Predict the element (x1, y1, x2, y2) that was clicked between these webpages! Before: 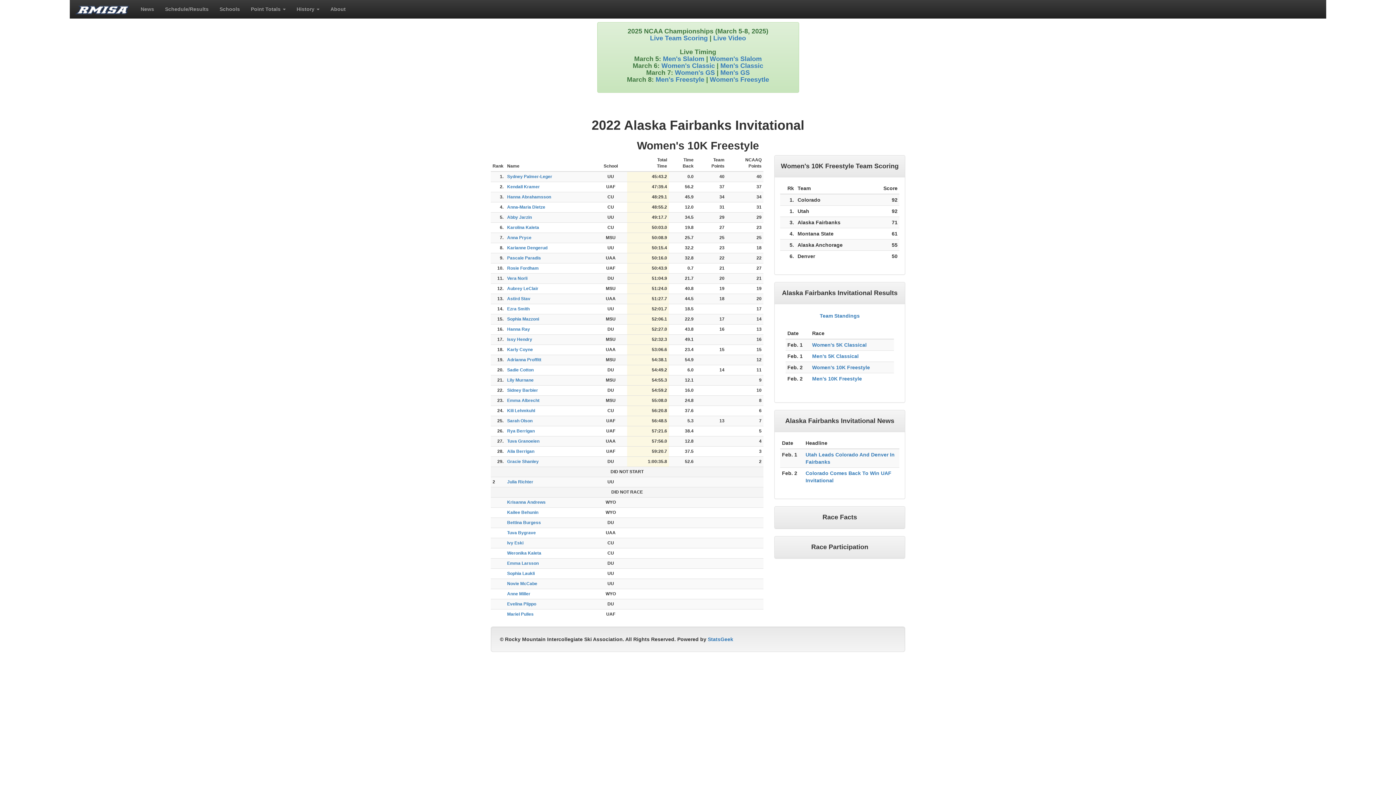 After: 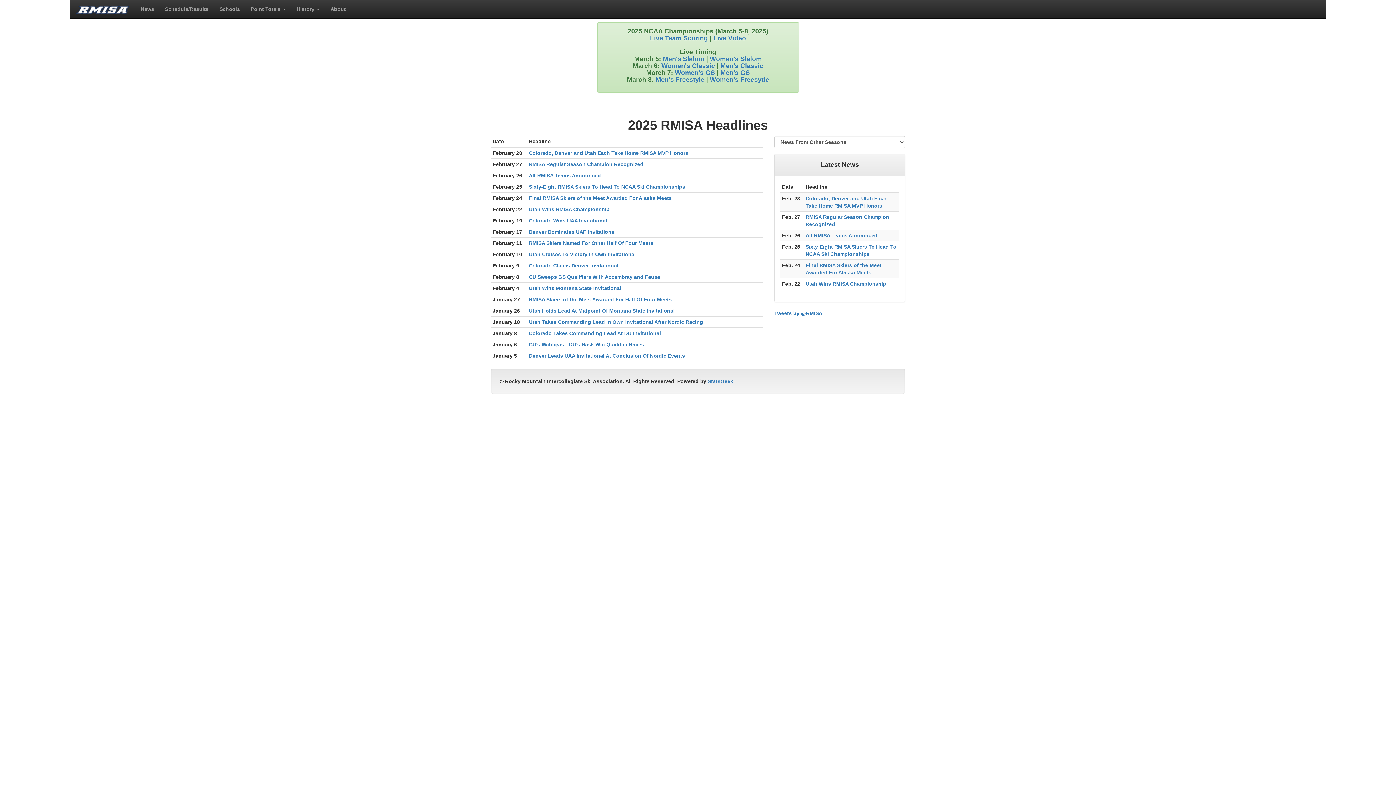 Action: label: News
(current) bbox: (135, 0, 159, 18)